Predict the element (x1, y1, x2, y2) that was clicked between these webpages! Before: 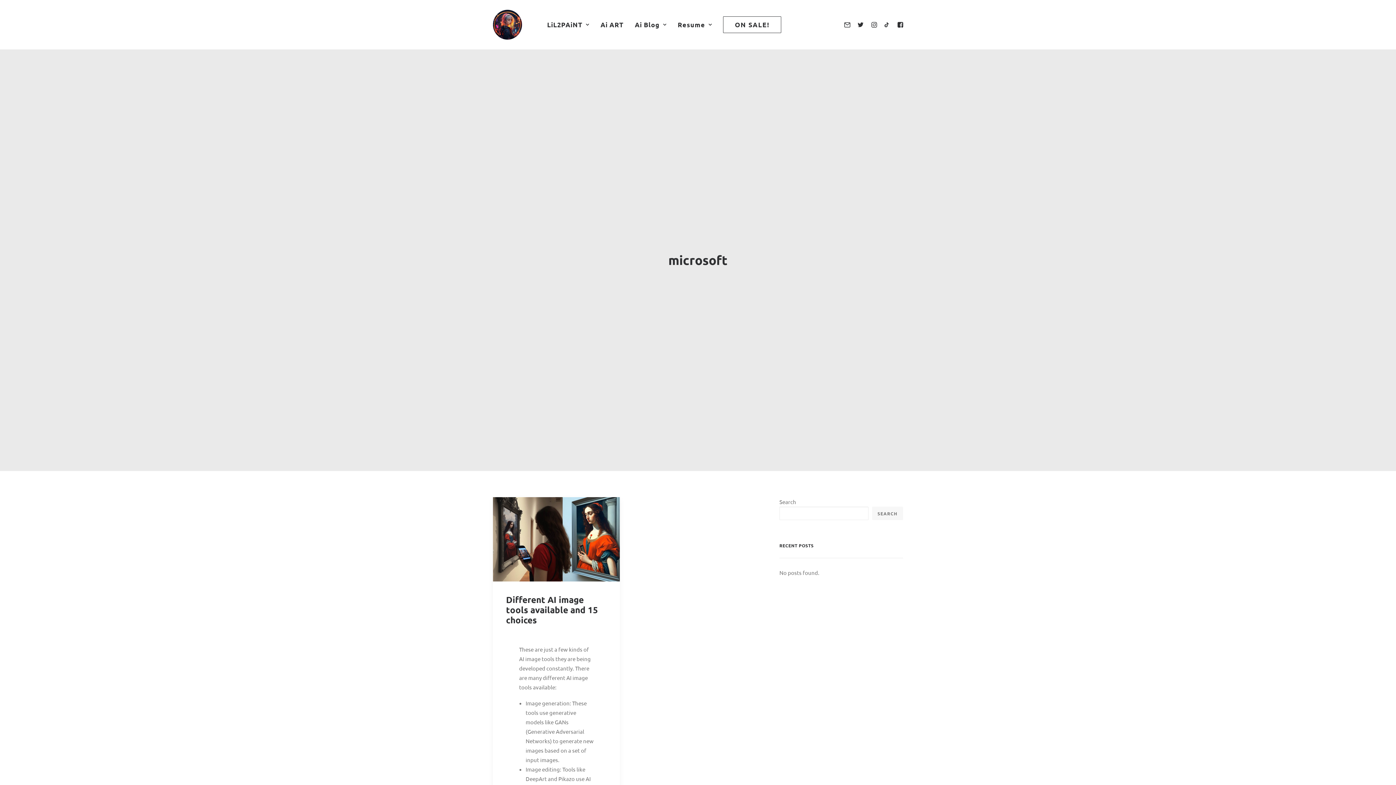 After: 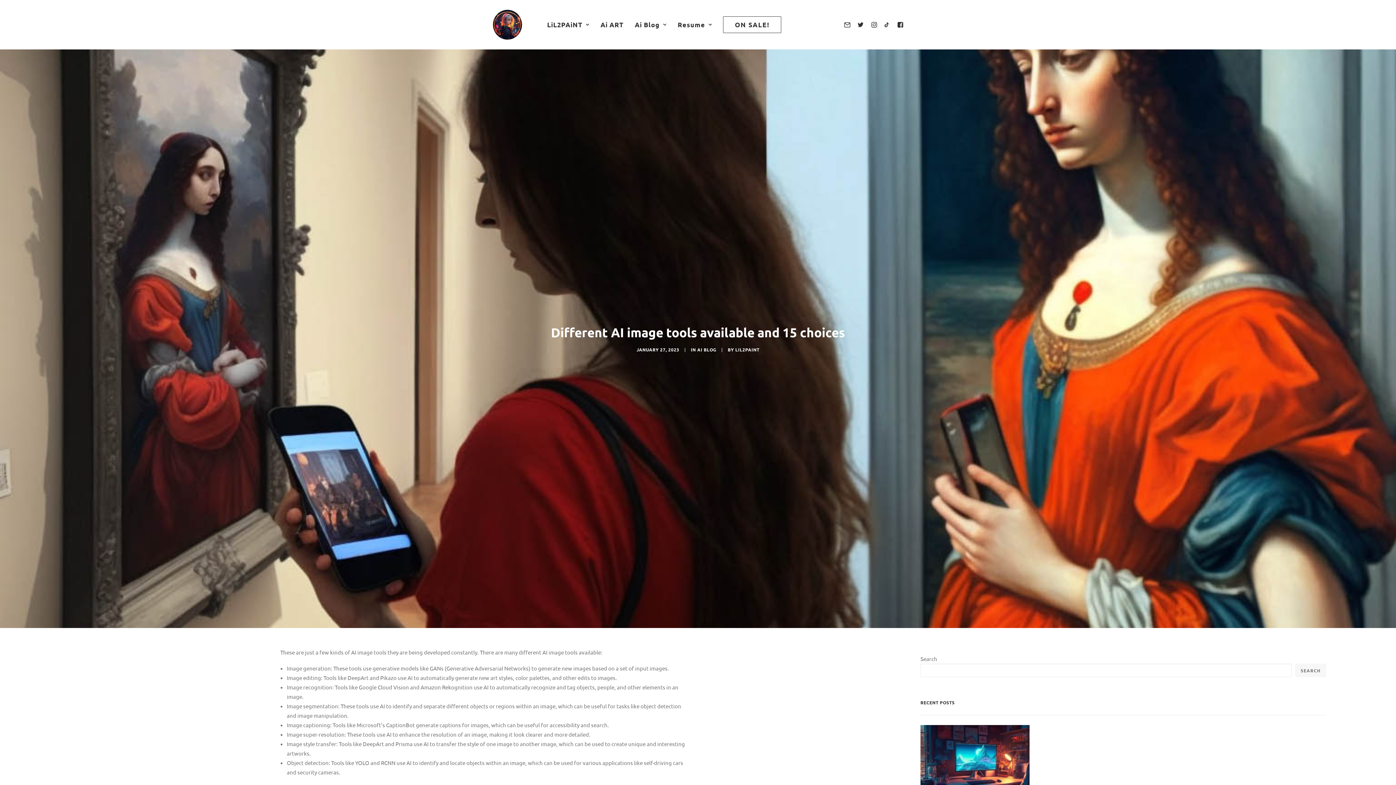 Action: bbox: (493, 497, 620, 581)